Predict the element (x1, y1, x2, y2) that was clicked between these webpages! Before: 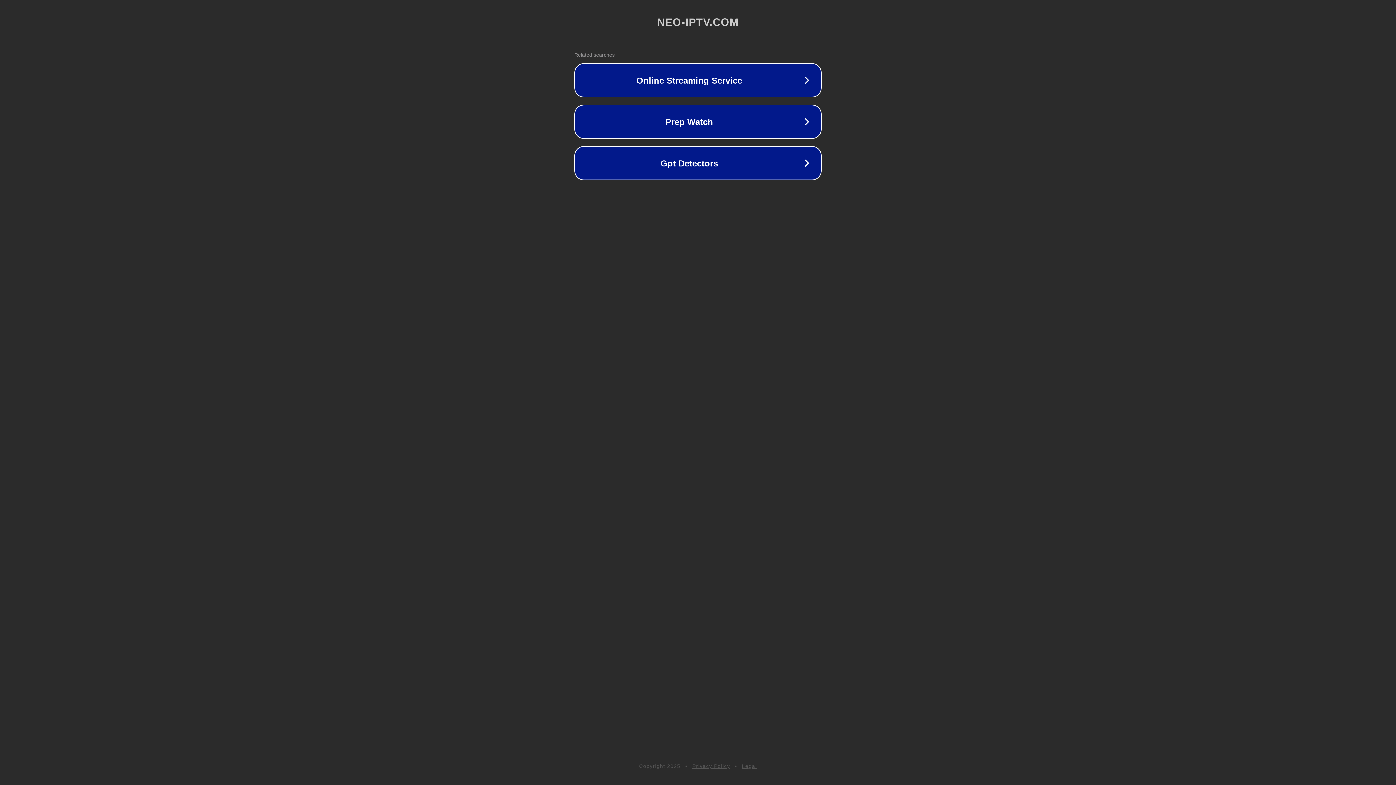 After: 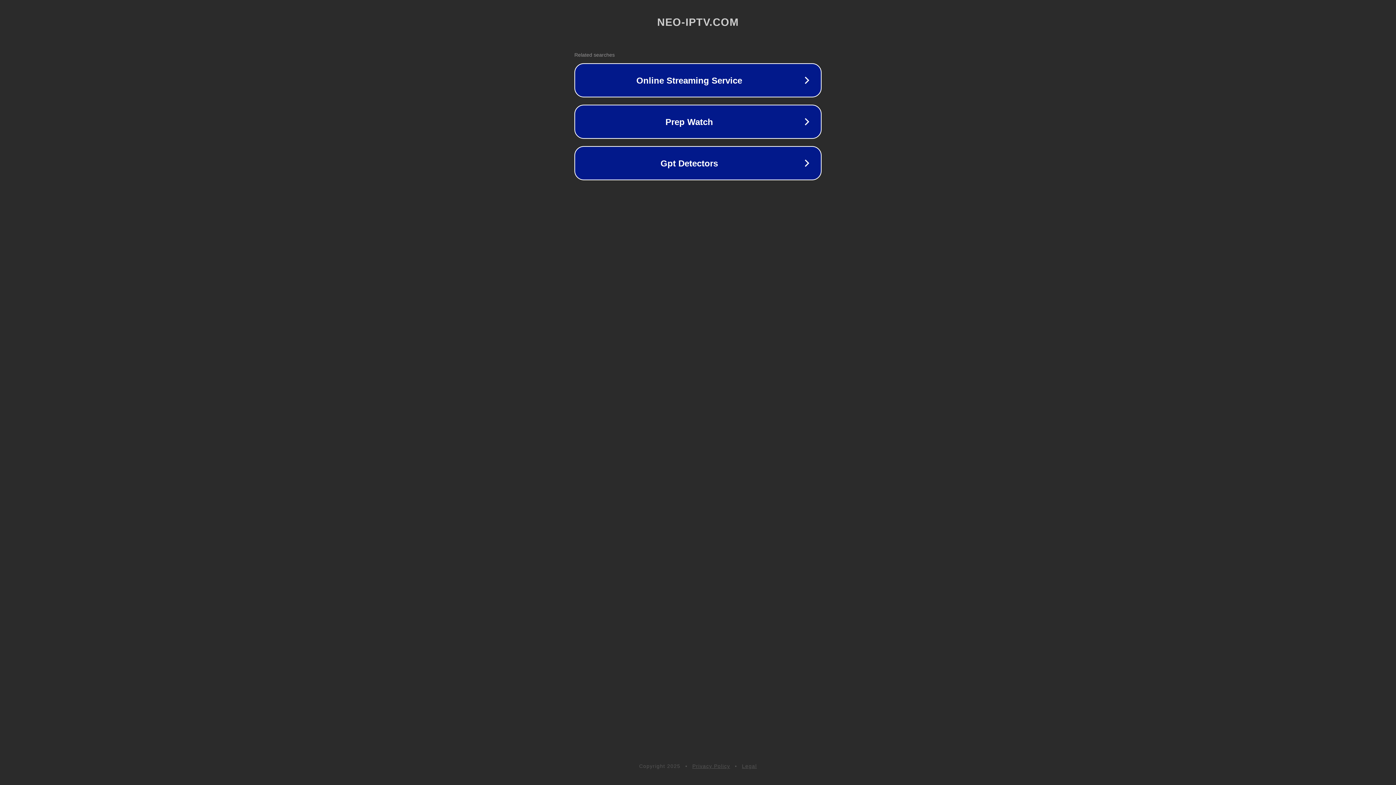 Action: bbox: (742, 763, 757, 769) label: Legal